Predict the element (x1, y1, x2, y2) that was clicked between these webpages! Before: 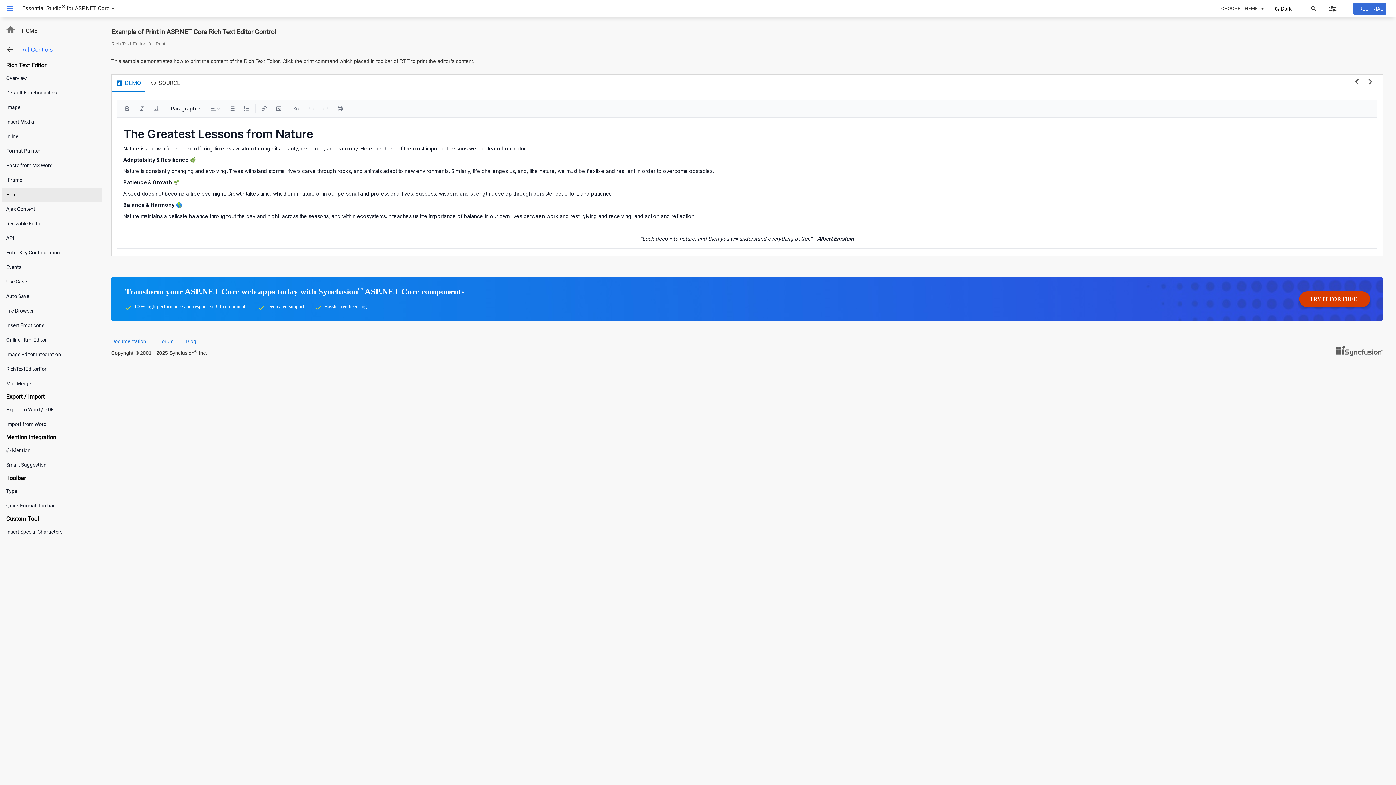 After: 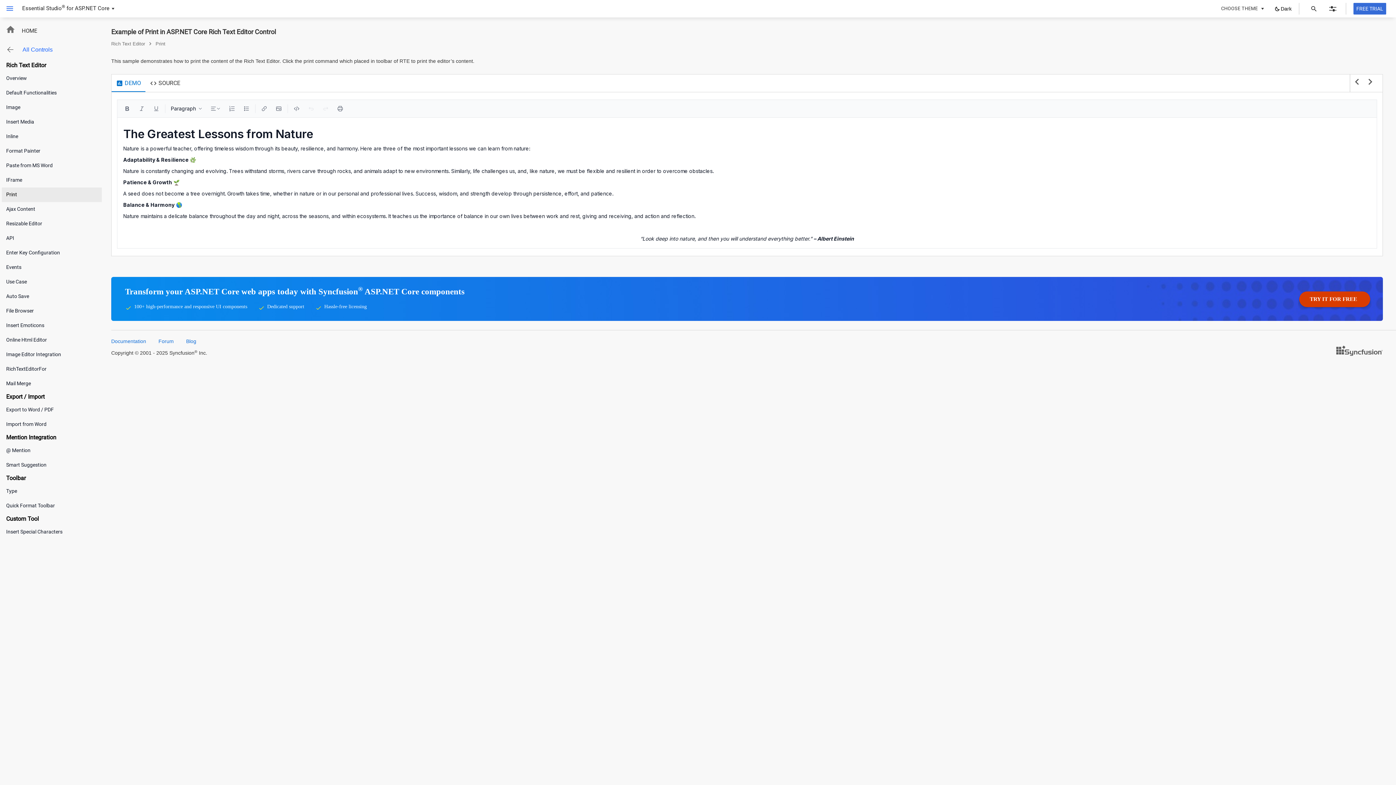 Action: bbox: (111, 338, 157, 344) label: Documentation